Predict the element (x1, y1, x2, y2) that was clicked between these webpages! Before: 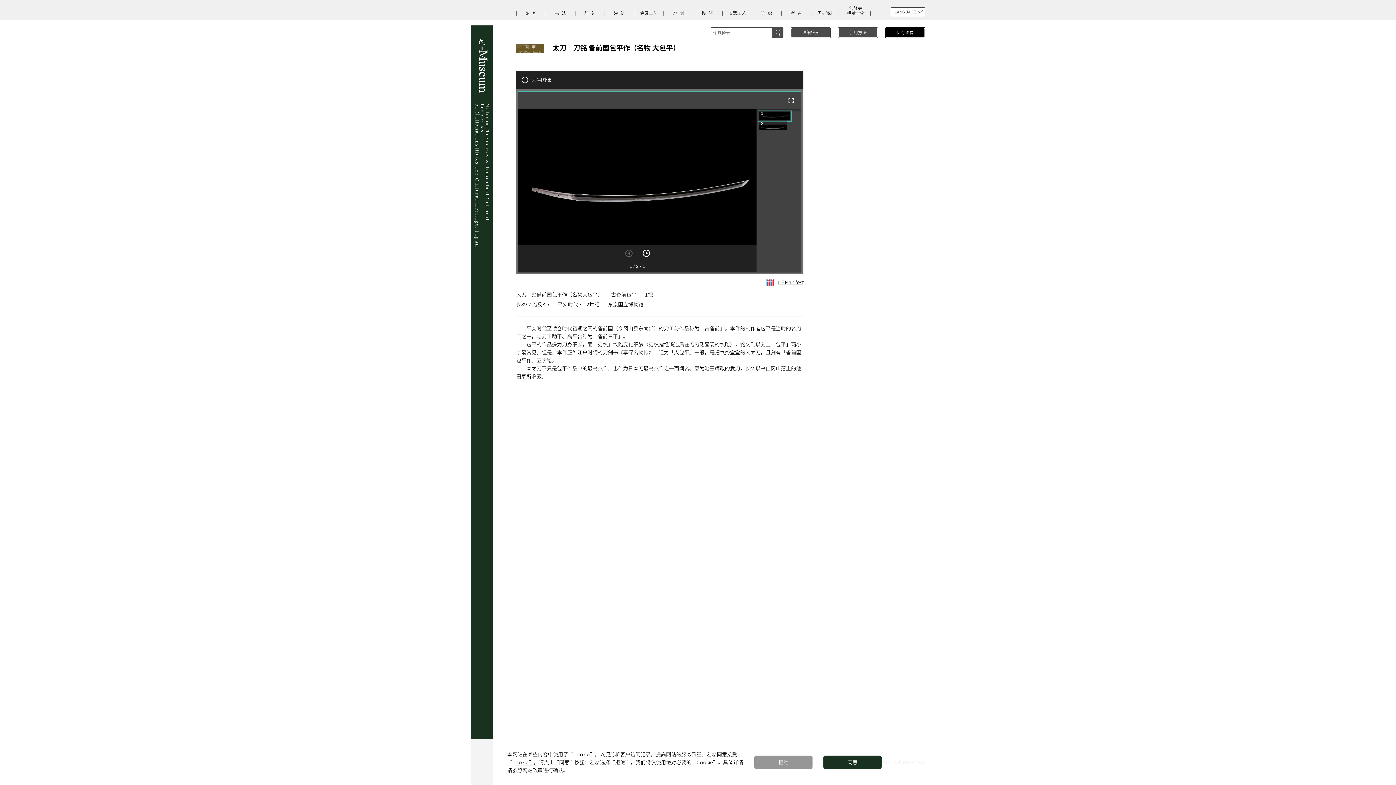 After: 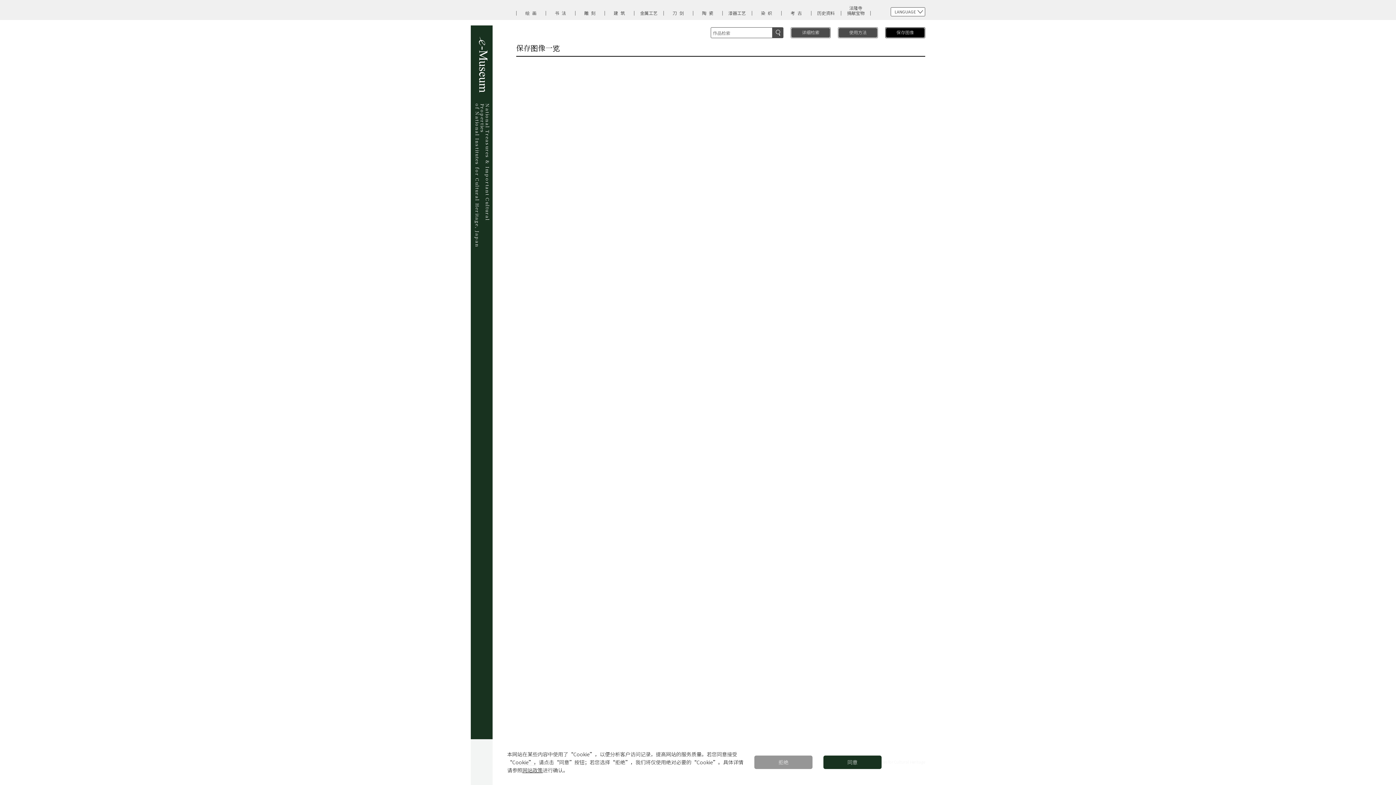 Action: bbox: (886, 28, 924, 37) label: 保存图像